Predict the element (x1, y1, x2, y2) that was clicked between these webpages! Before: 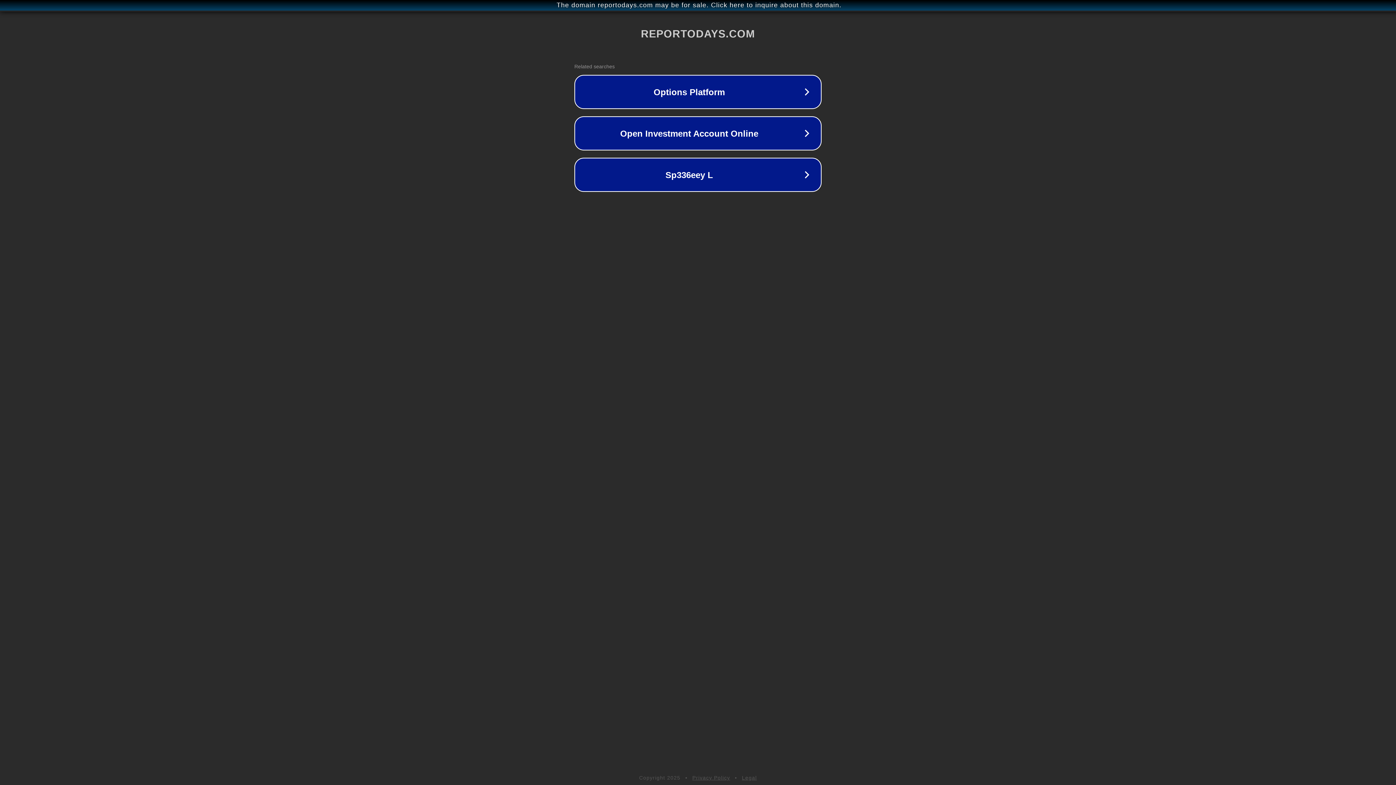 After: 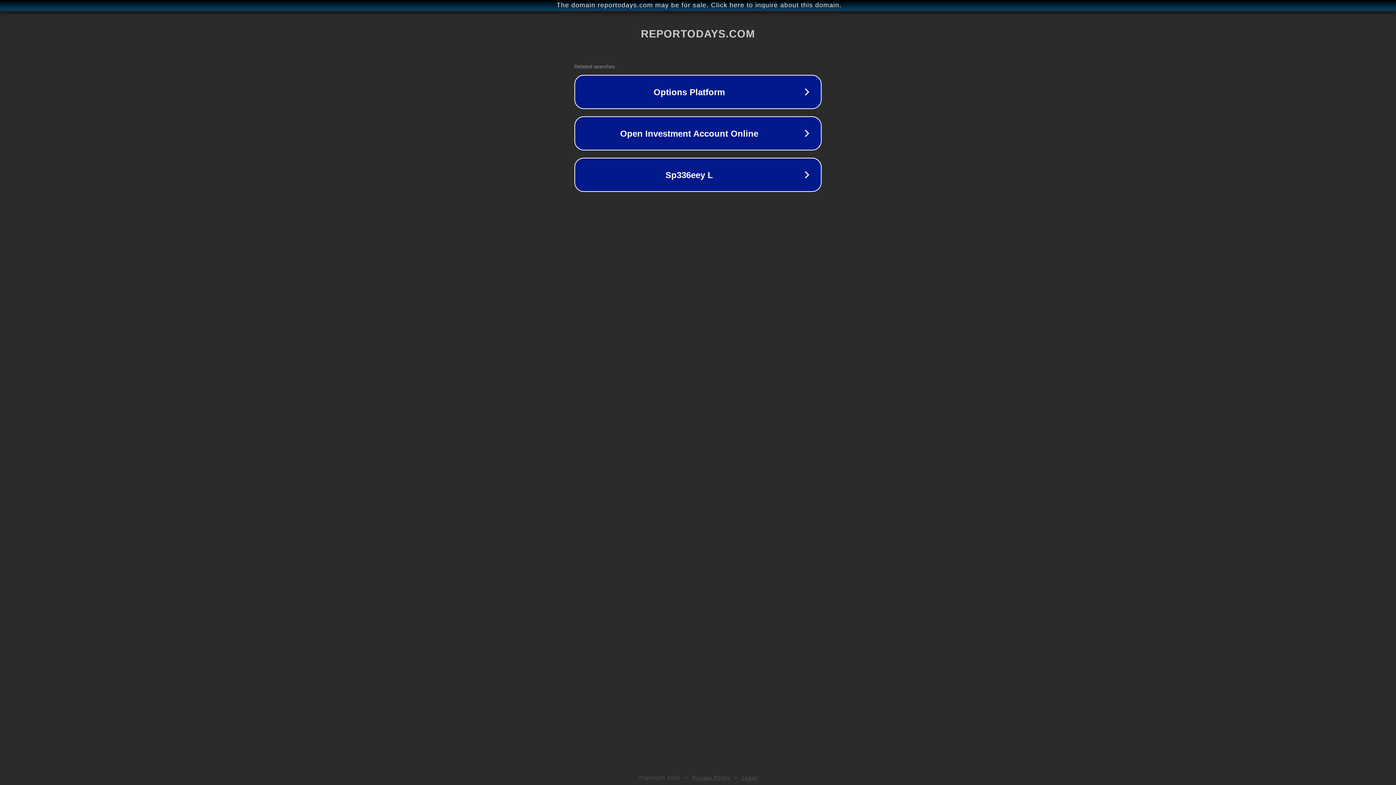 Action: bbox: (742, 775, 757, 781) label: Legal